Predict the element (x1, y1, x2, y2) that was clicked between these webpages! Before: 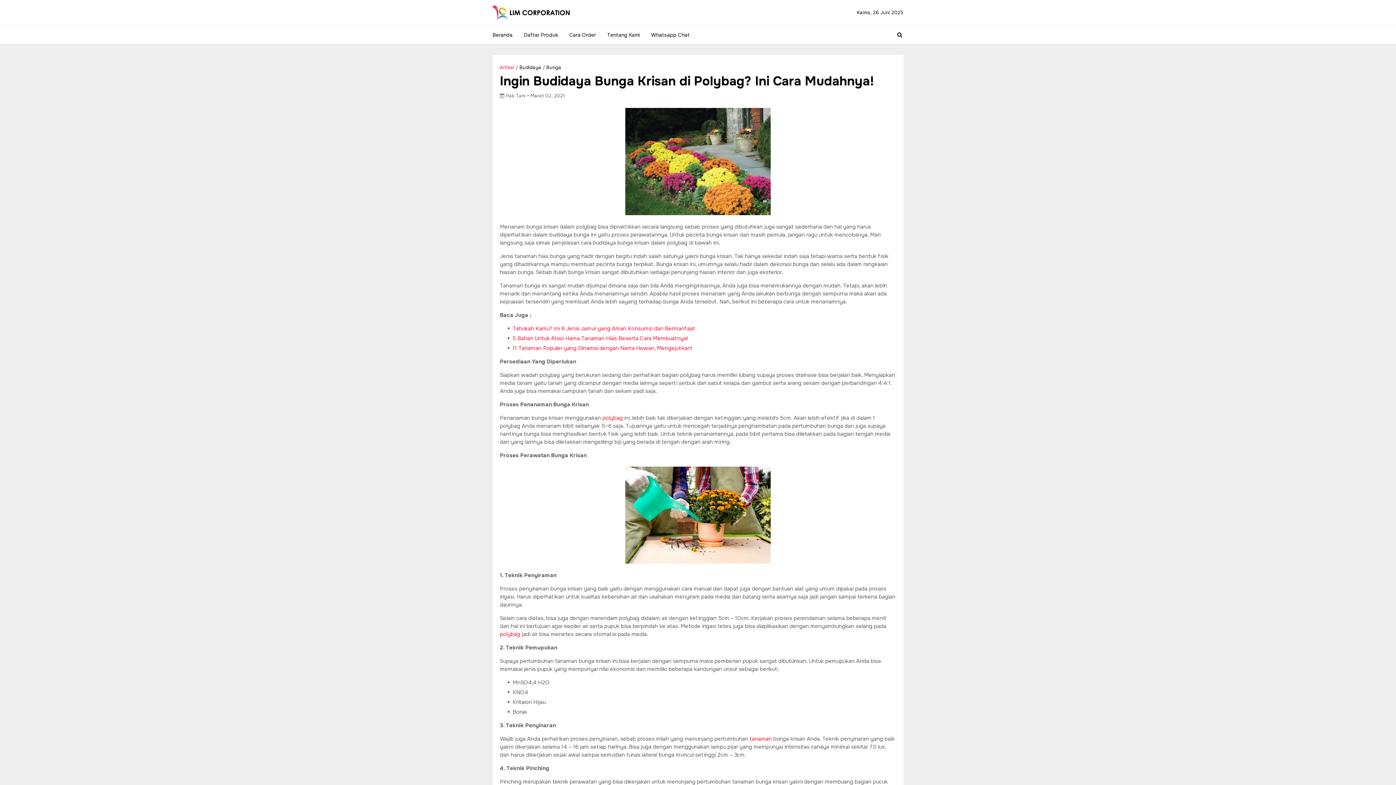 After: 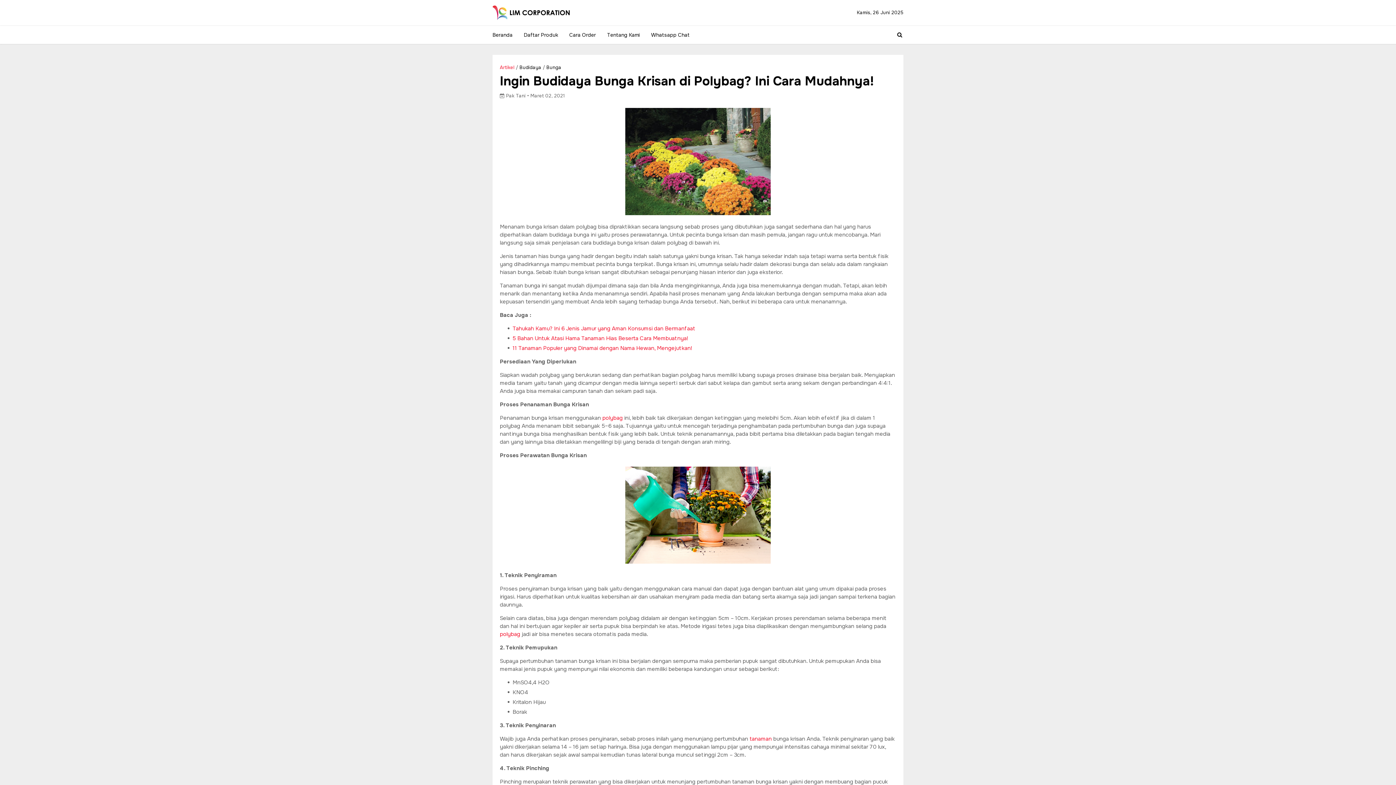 Action: label: Tahukah Kamu? Ini 6 Jenis Jamur yang Aman Konsumsi dan Bermanfaat bbox: (512, 325, 695, 332)